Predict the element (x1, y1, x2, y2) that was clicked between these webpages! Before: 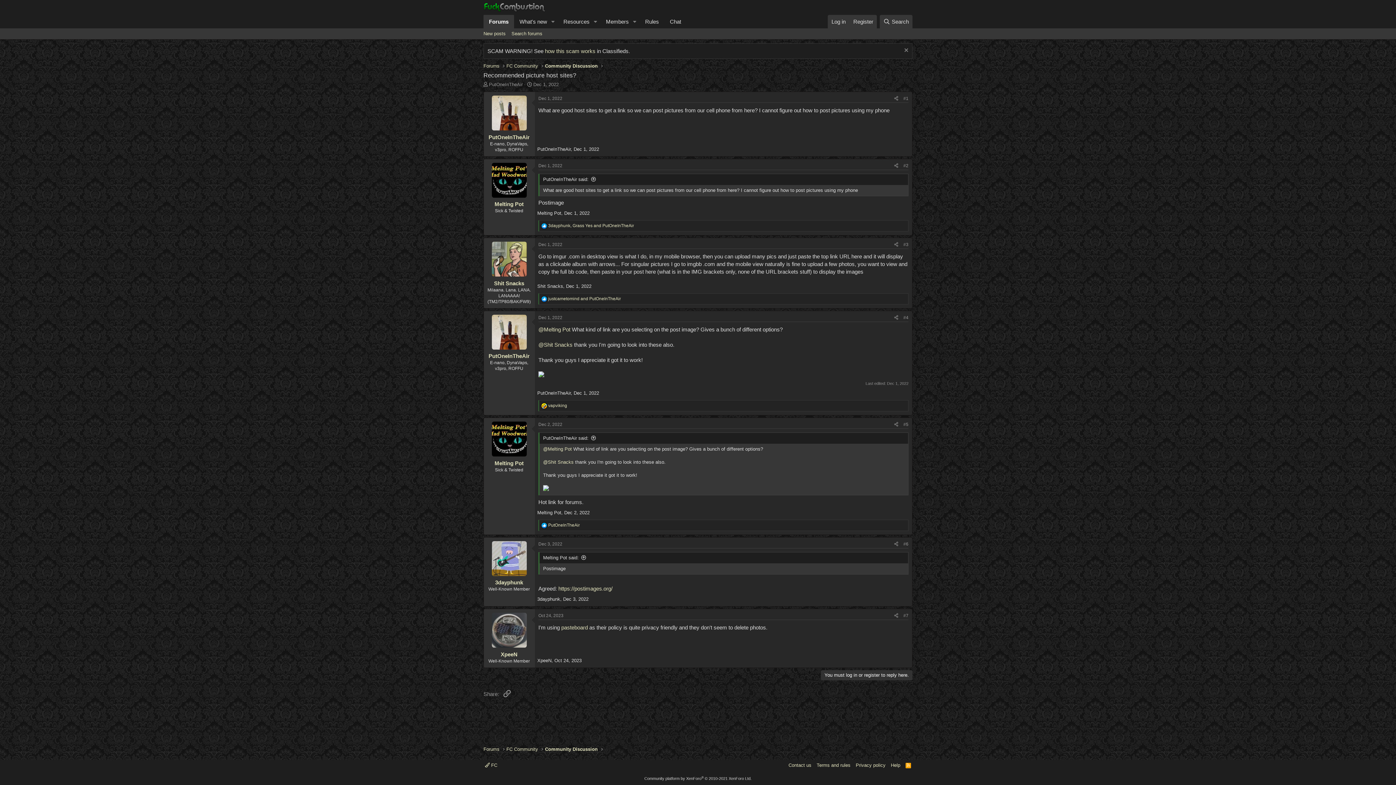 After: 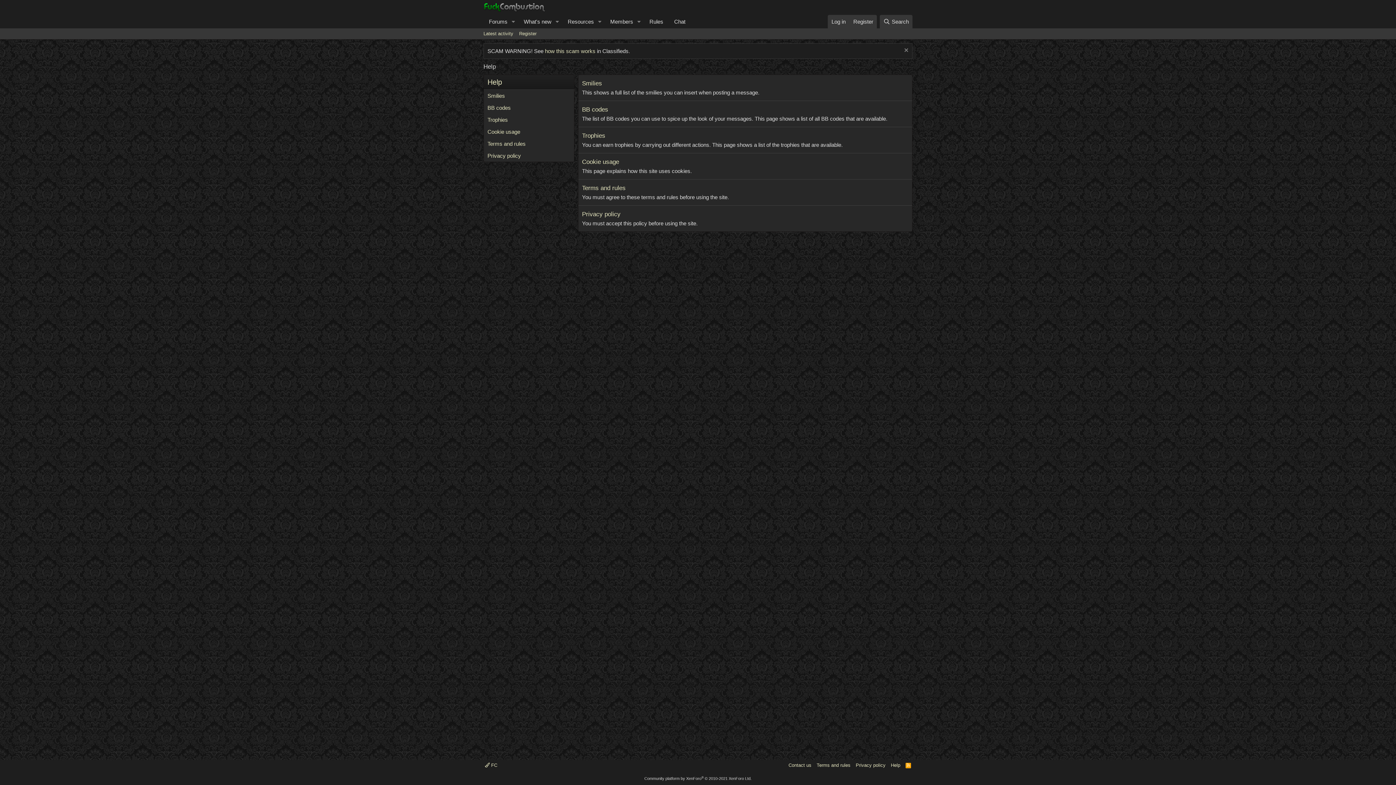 Action: bbox: (889, 762, 902, 769) label: Help